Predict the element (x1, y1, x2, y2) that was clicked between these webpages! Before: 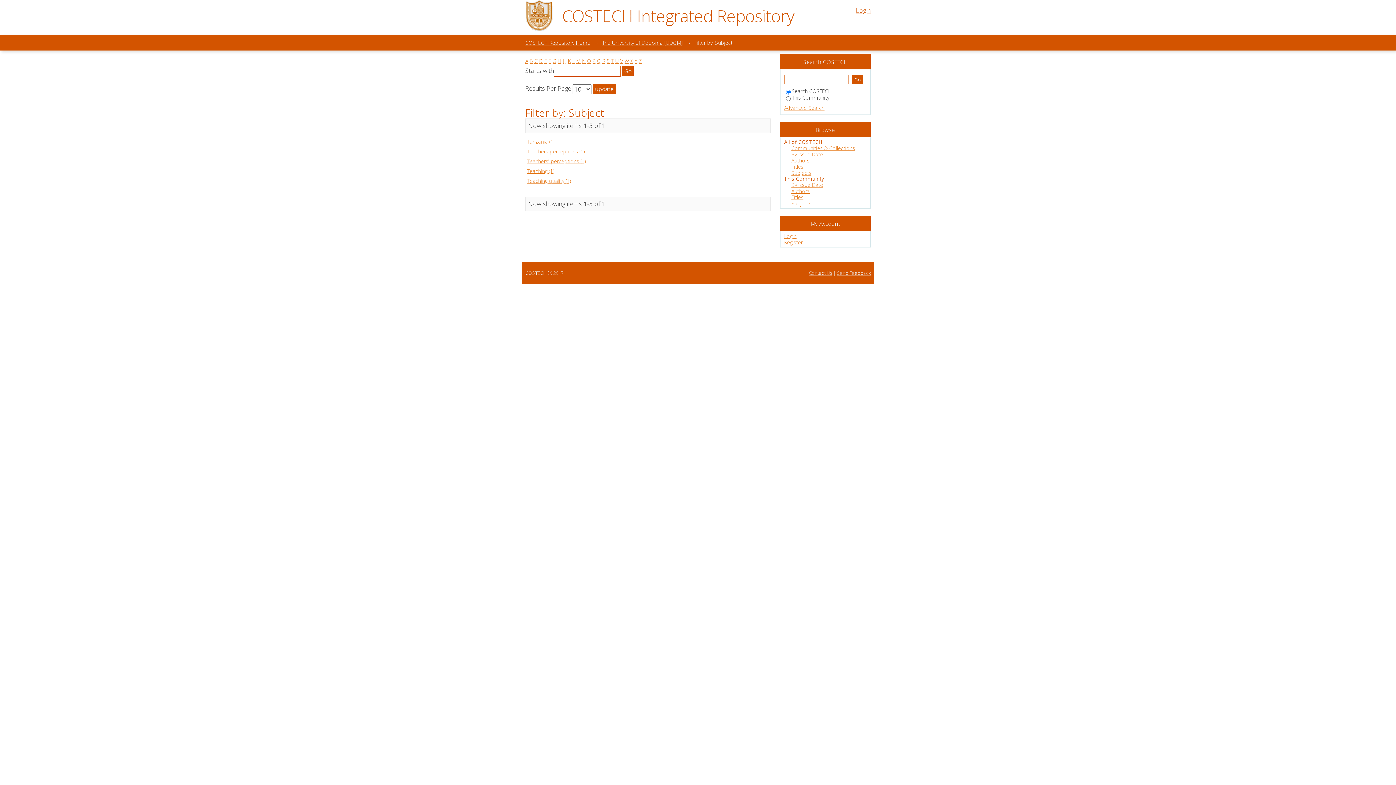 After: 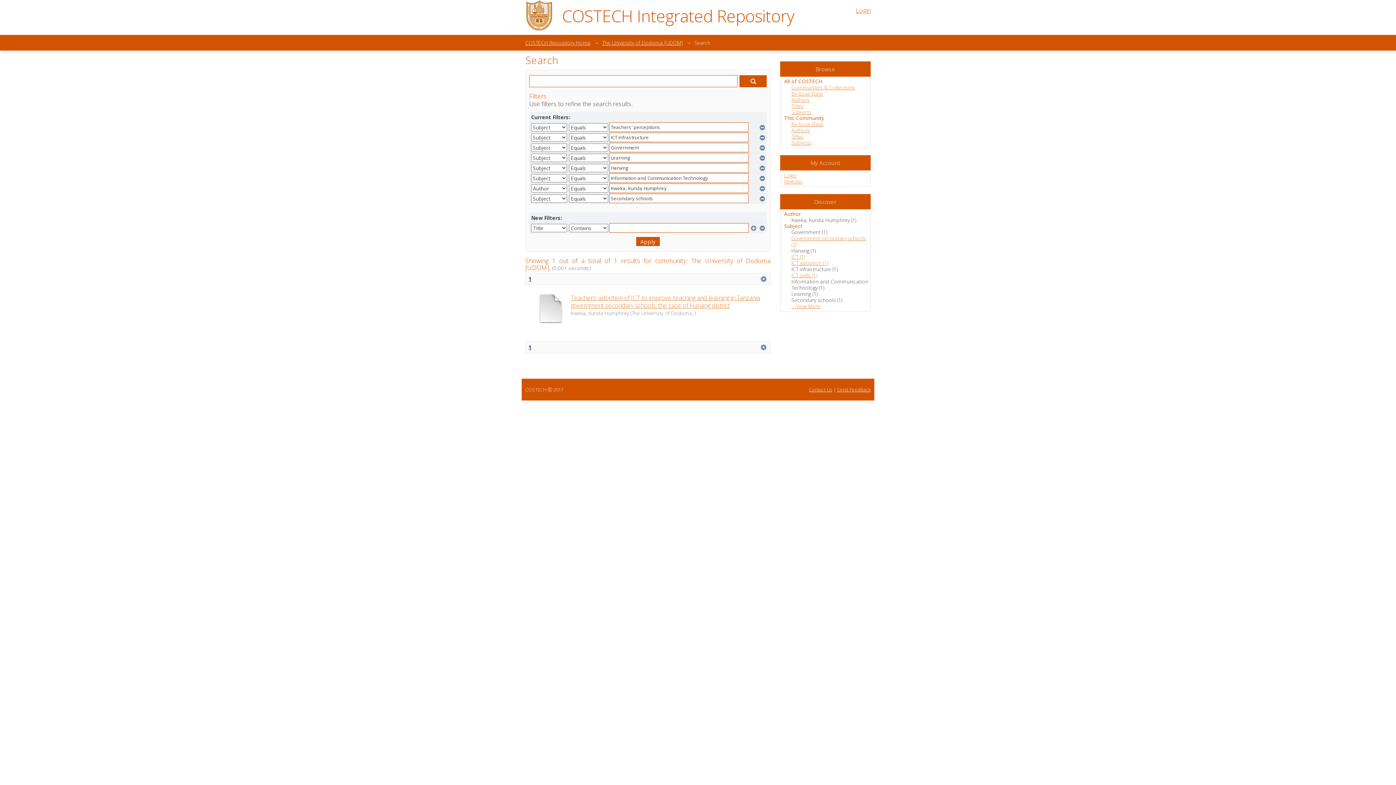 Action: bbox: (527, 157, 585, 164) label: Teachers' perceptions (1)